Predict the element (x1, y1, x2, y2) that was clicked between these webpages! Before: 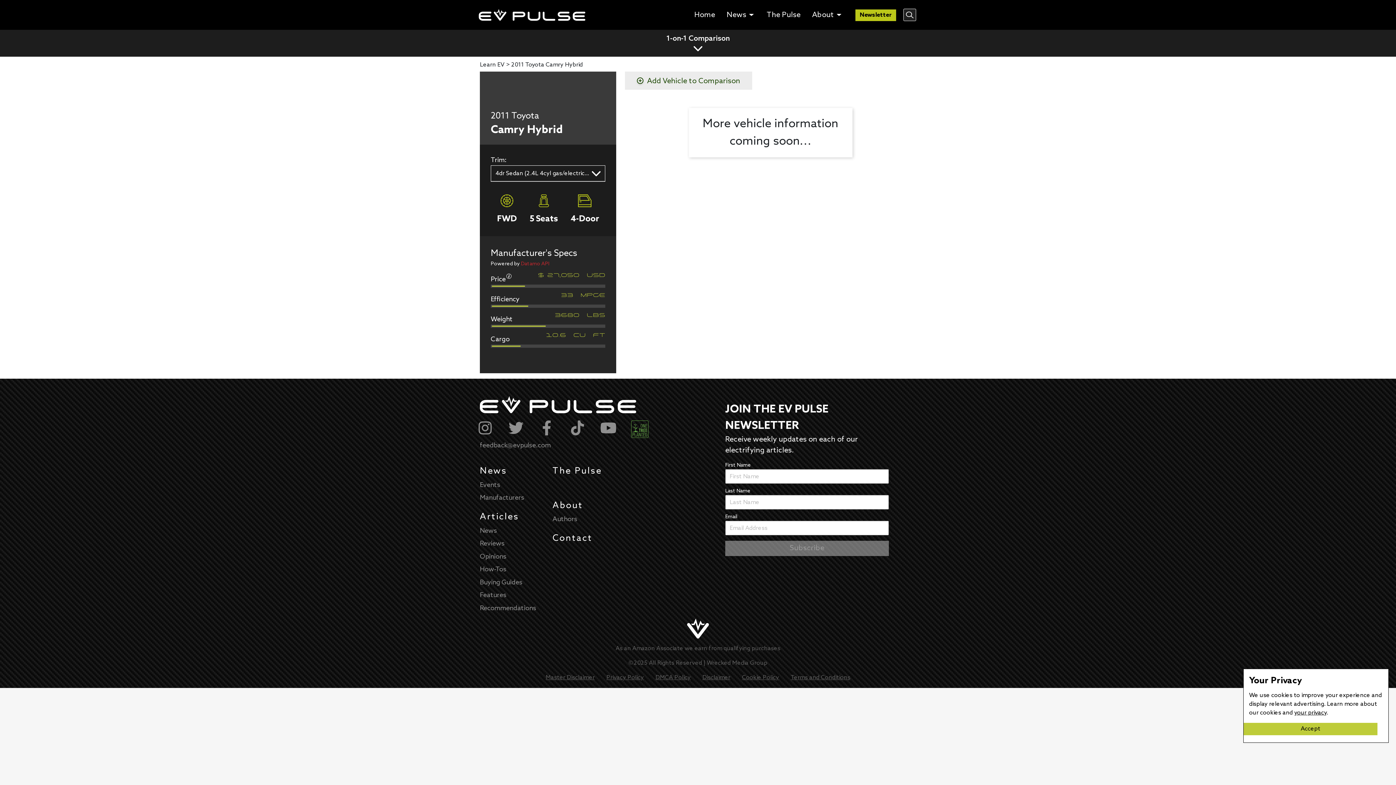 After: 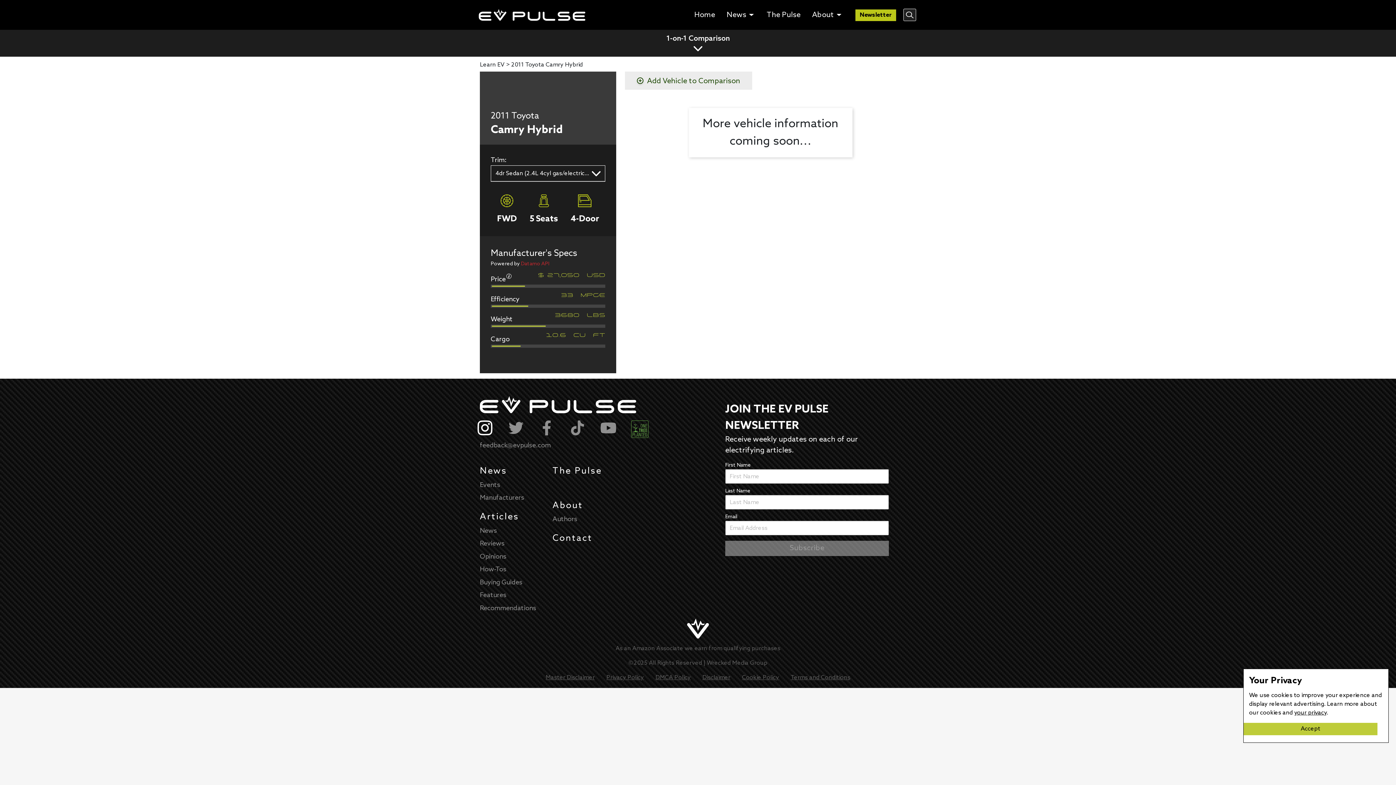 Action: bbox: (475, 419, 506, 441)